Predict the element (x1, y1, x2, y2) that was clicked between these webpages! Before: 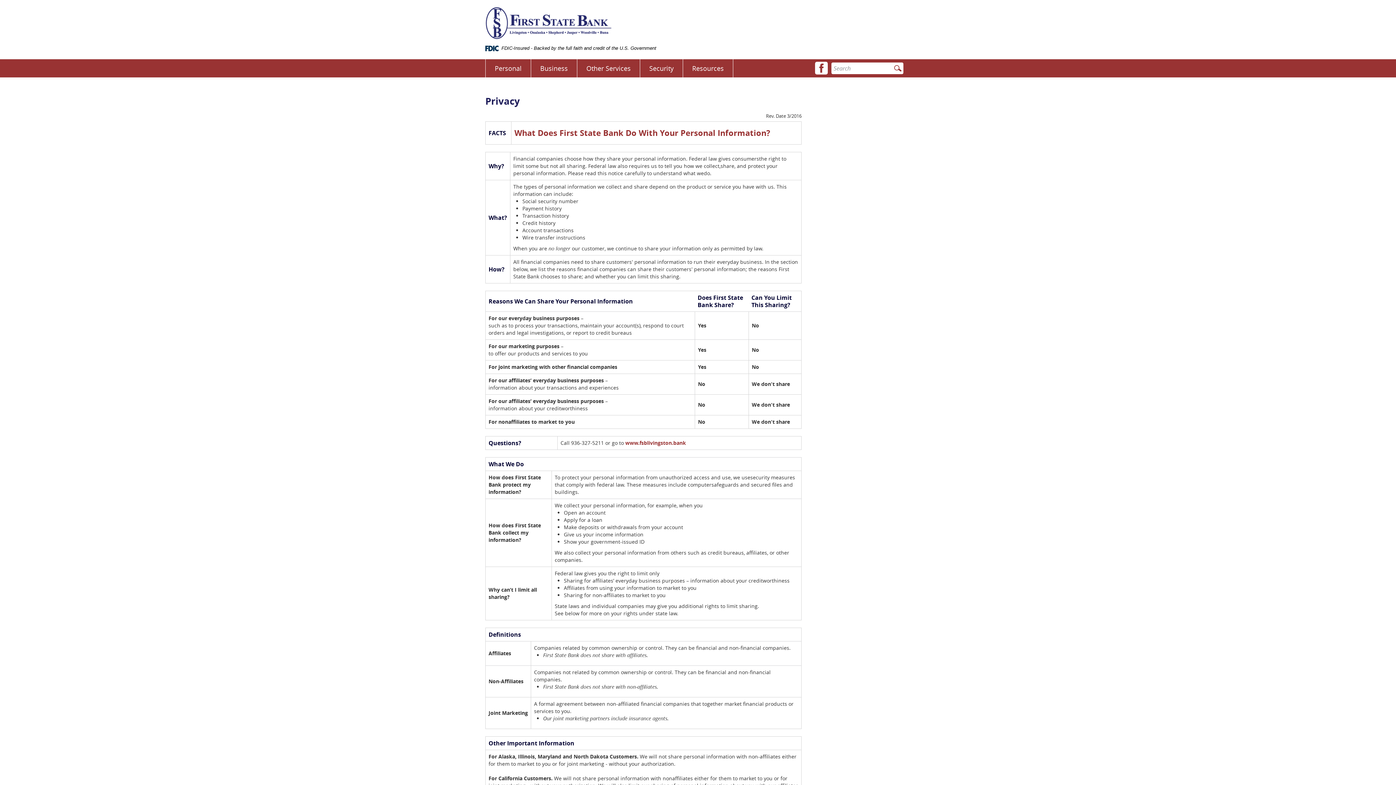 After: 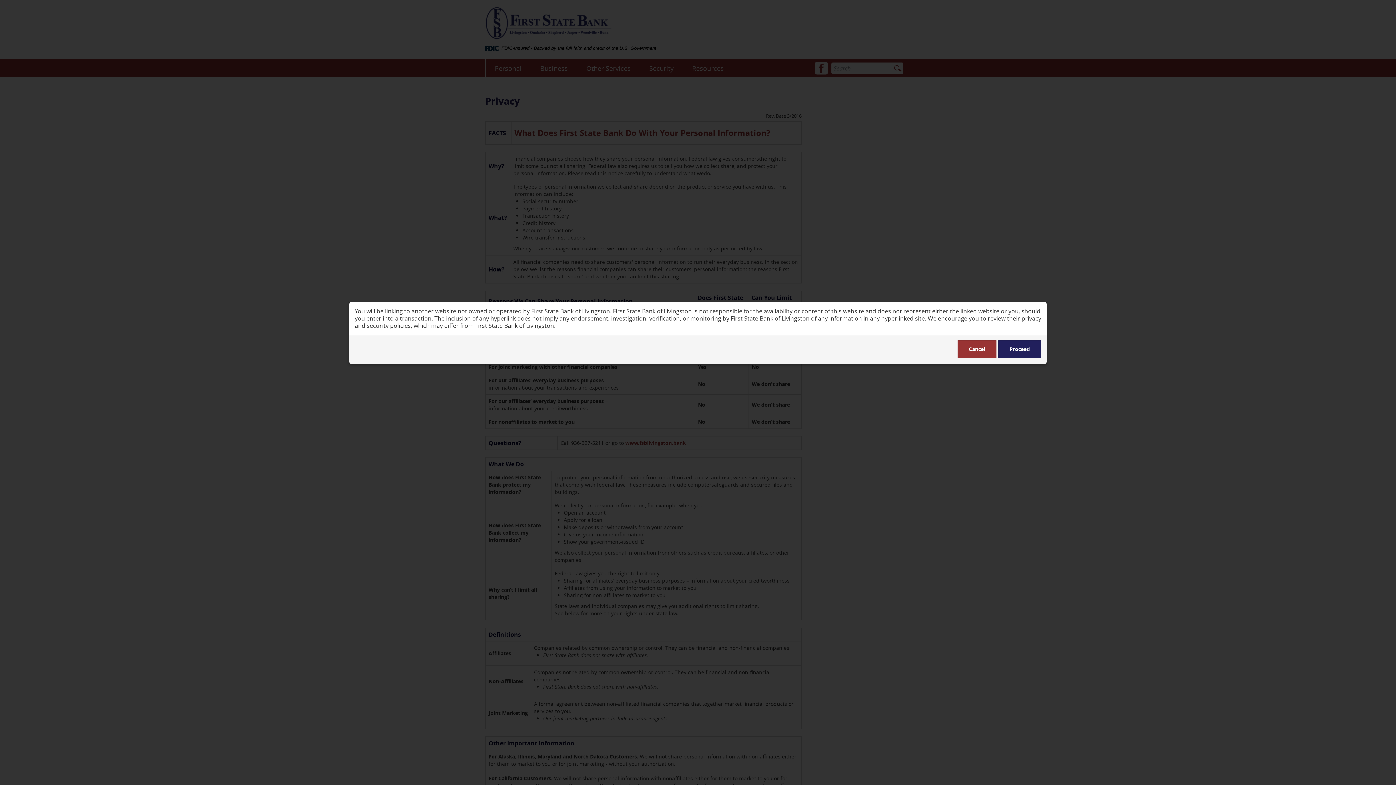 Action: bbox: (625, 439, 686, 446) label: www.fsblivingston.bank